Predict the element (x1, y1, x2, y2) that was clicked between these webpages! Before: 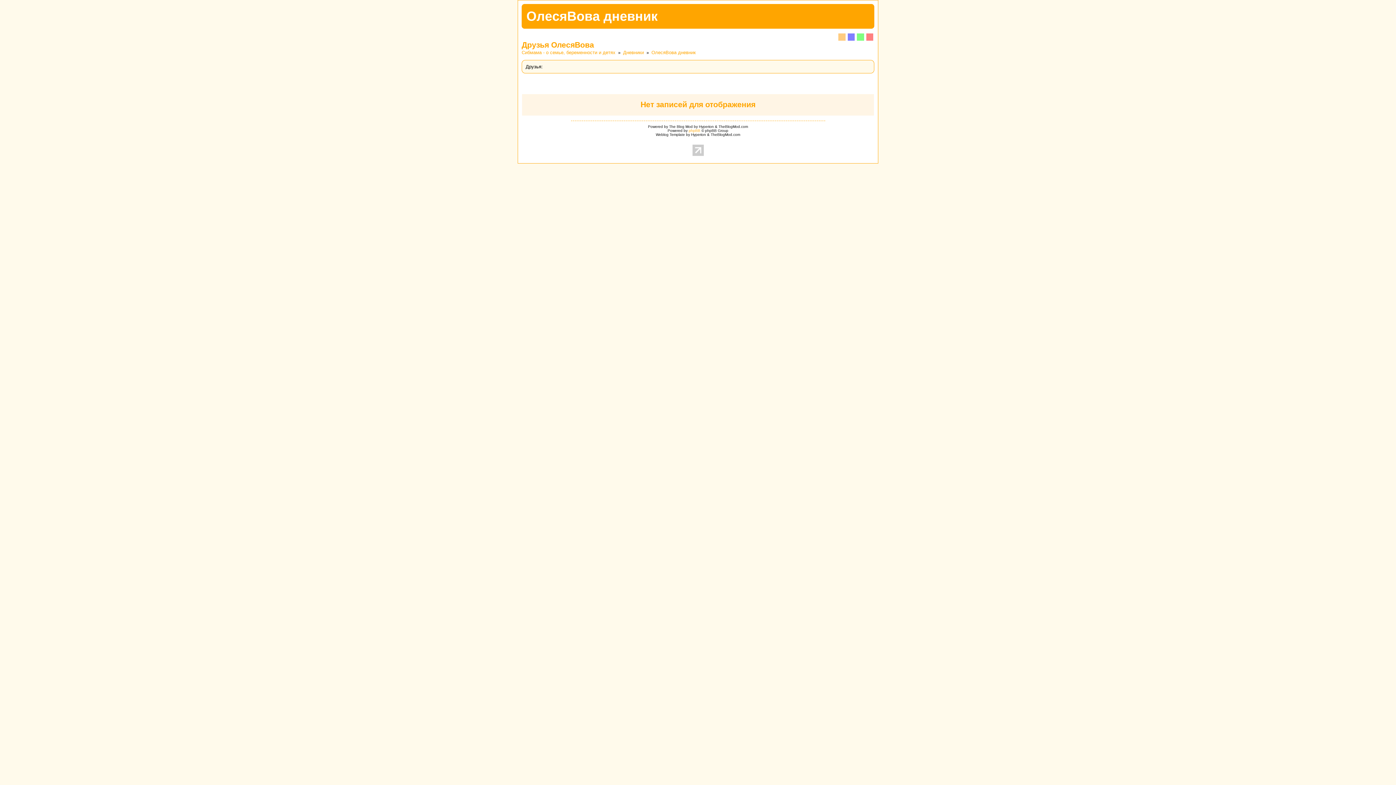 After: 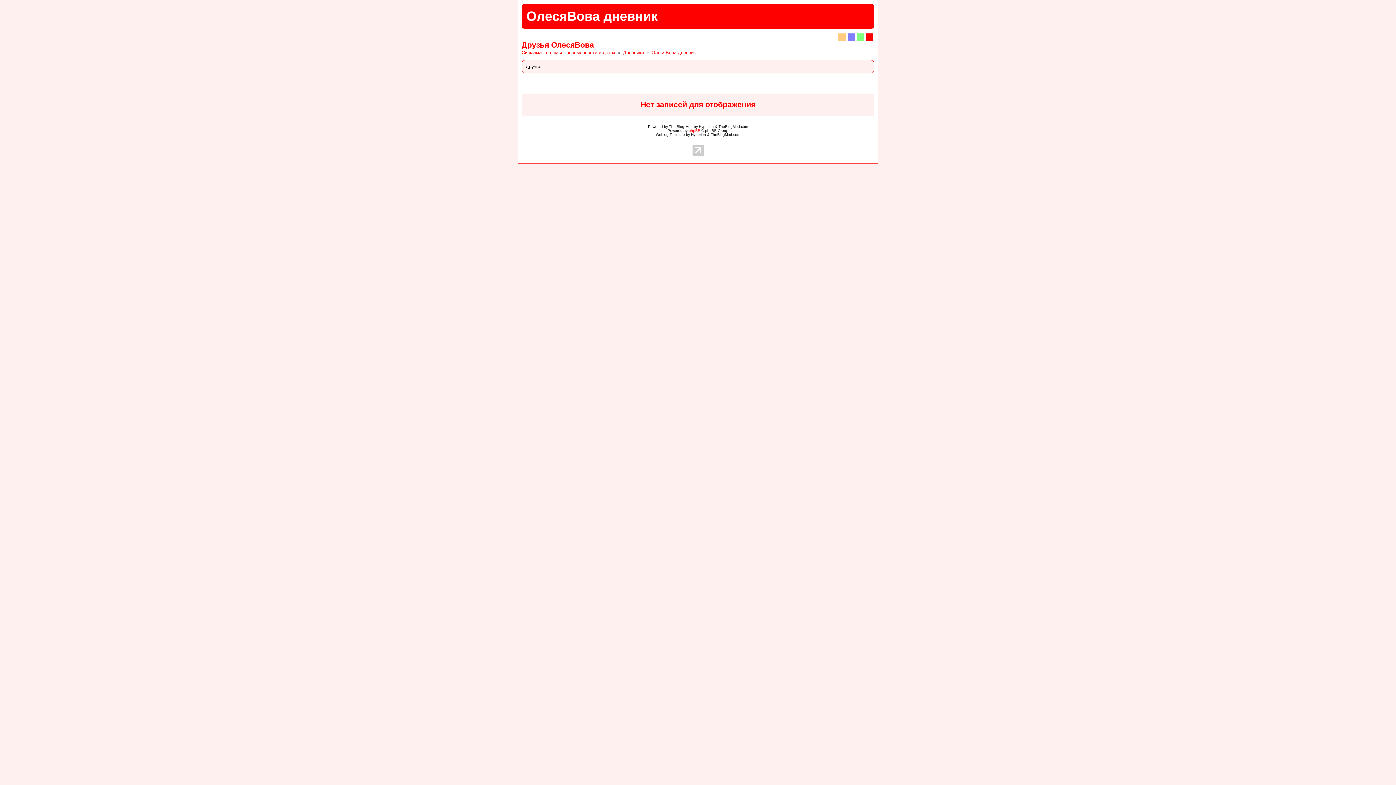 Action: bbox: (866, 33, 873, 40)